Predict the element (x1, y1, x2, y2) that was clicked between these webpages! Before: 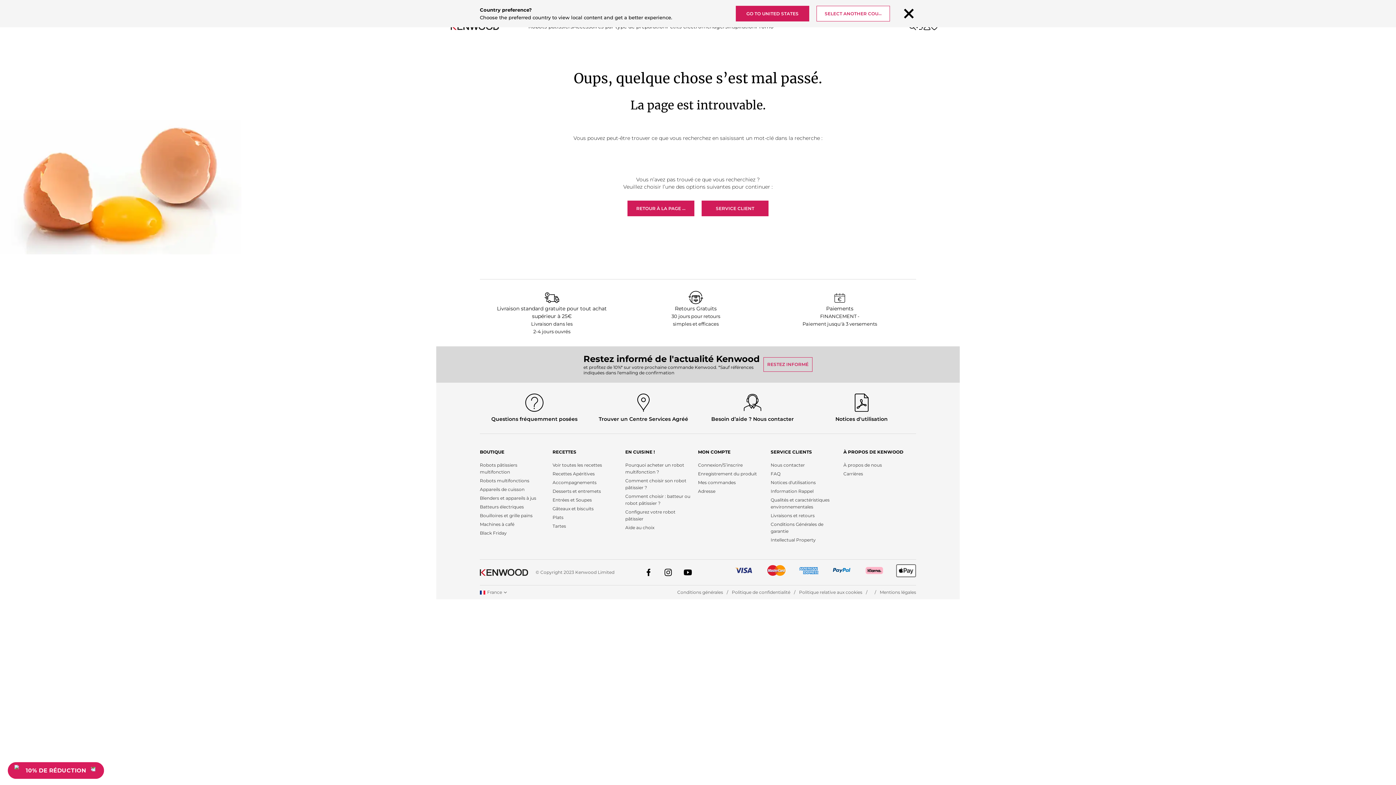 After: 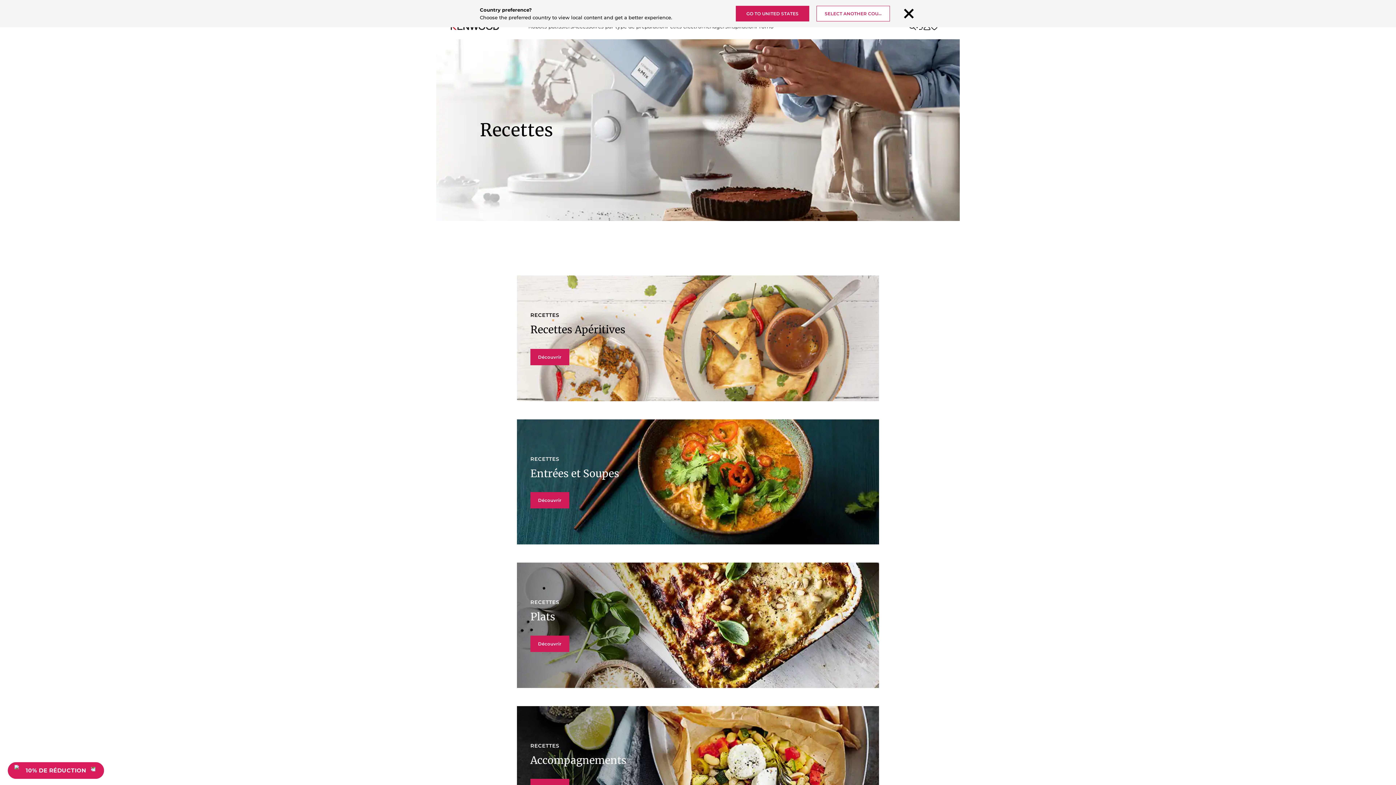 Action: bbox: (552, 462, 602, 468) label: Voir toutes les recettes